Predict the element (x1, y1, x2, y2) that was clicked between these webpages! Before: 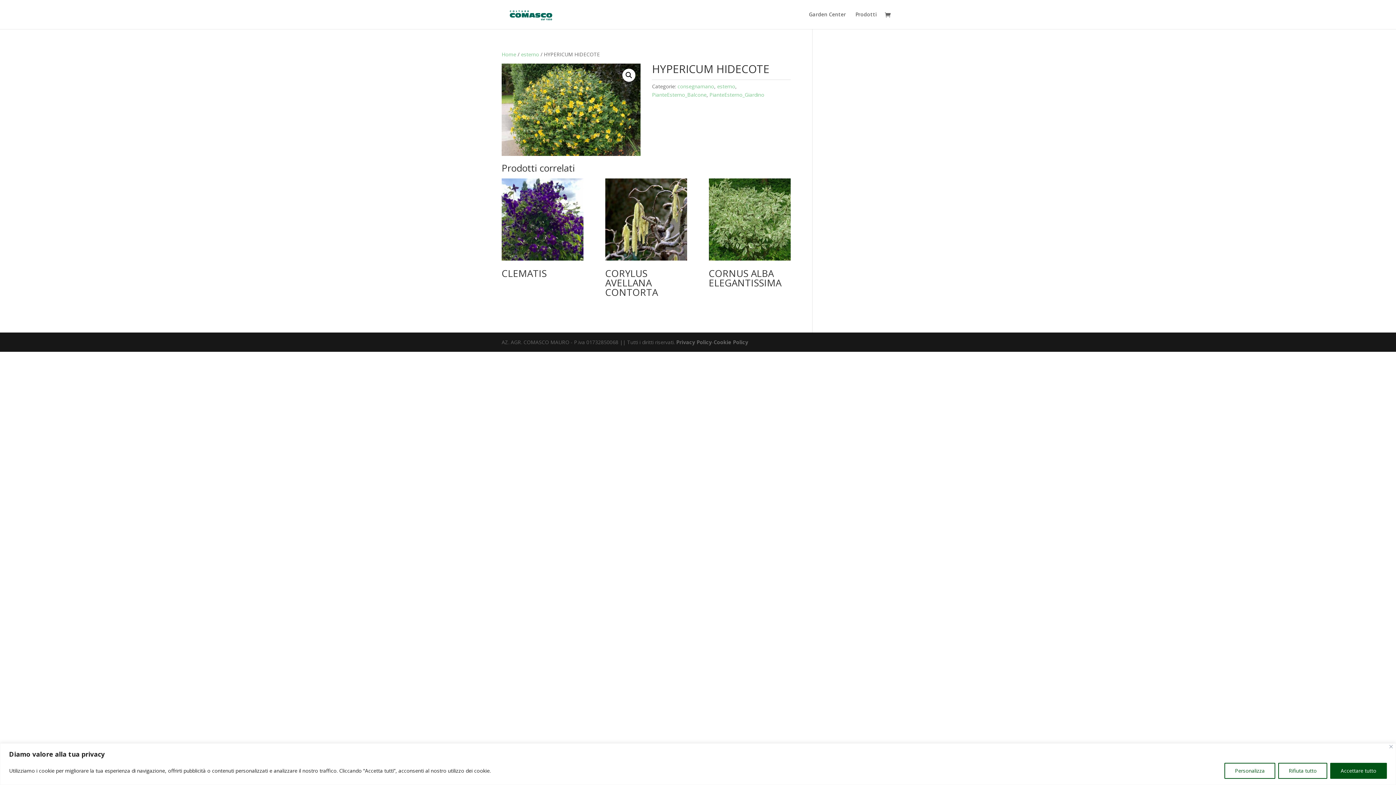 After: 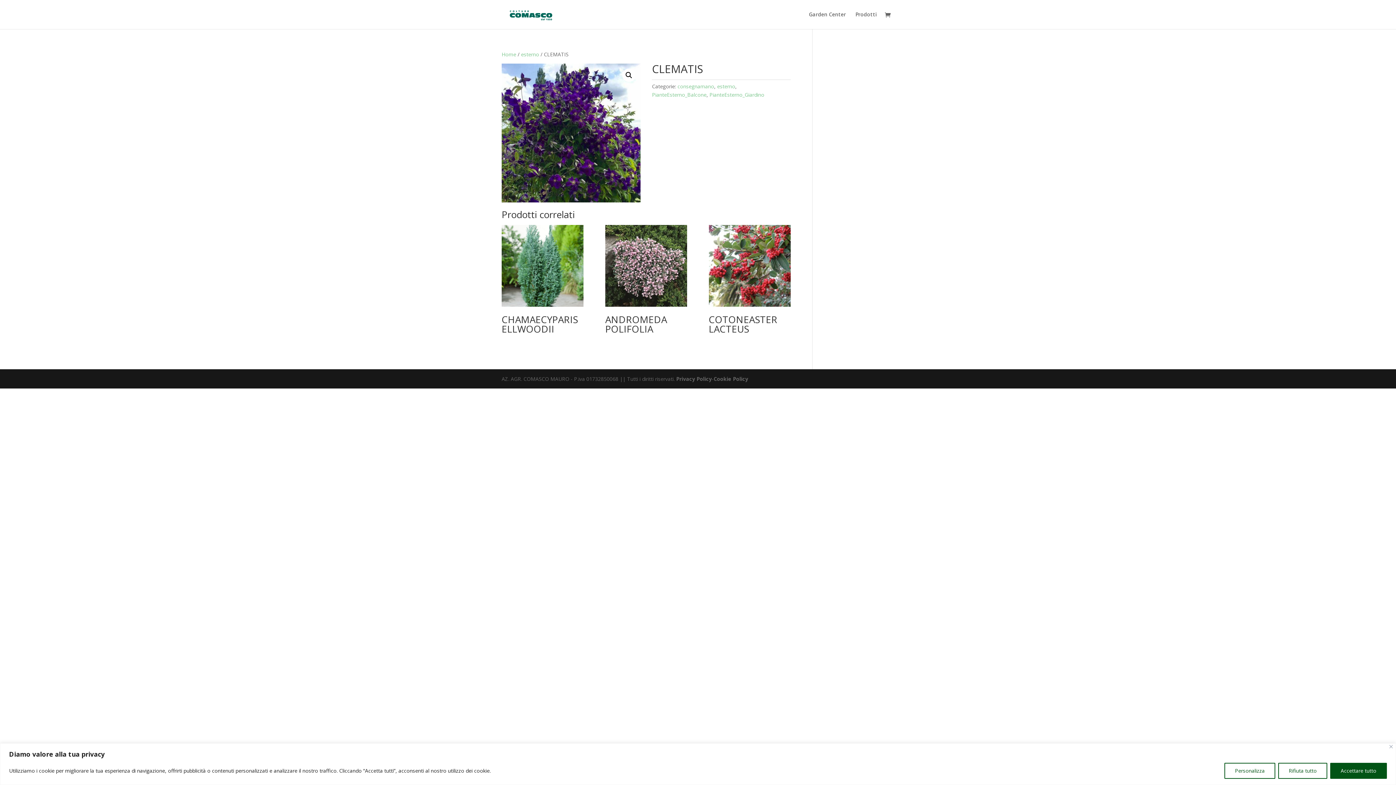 Action: label: CLEMATIS bbox: (501, 178, 583, 282)